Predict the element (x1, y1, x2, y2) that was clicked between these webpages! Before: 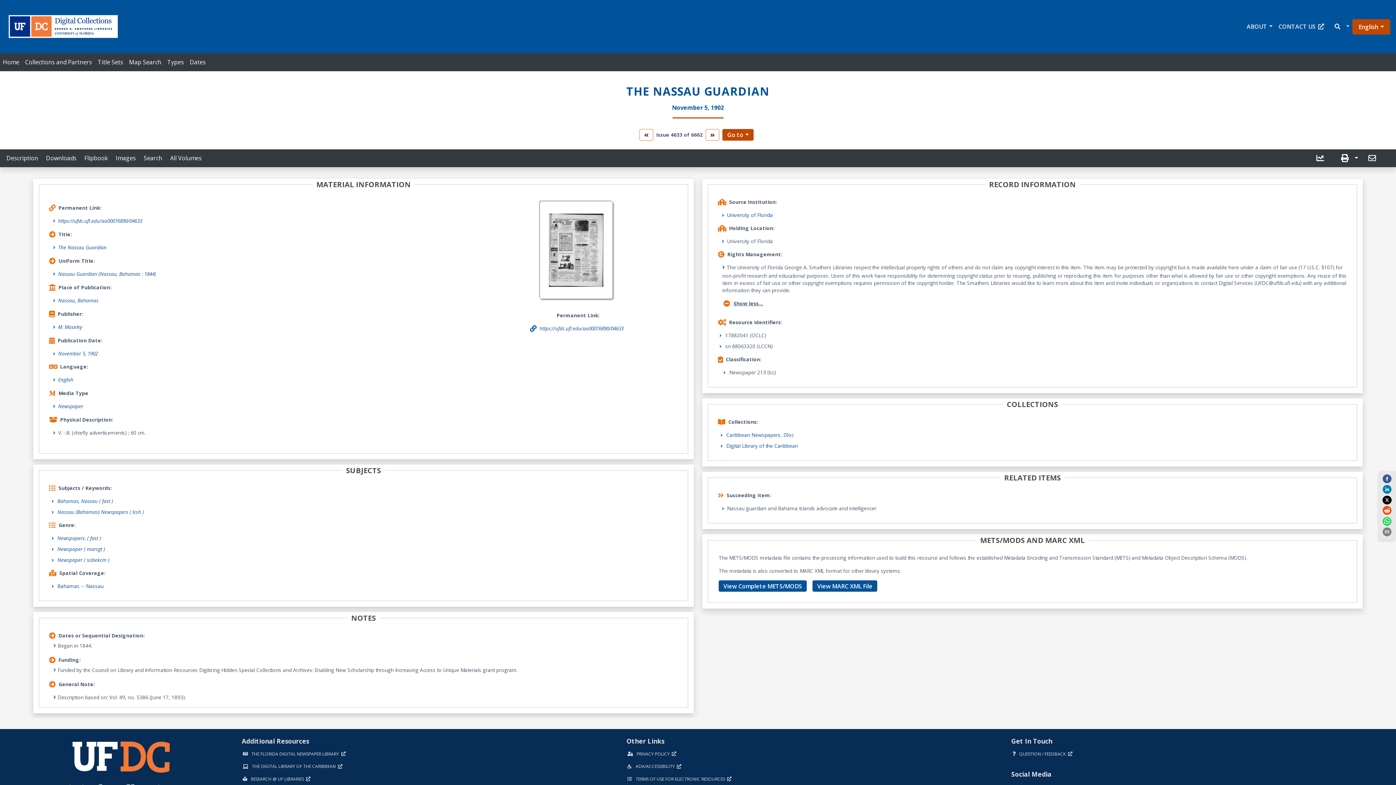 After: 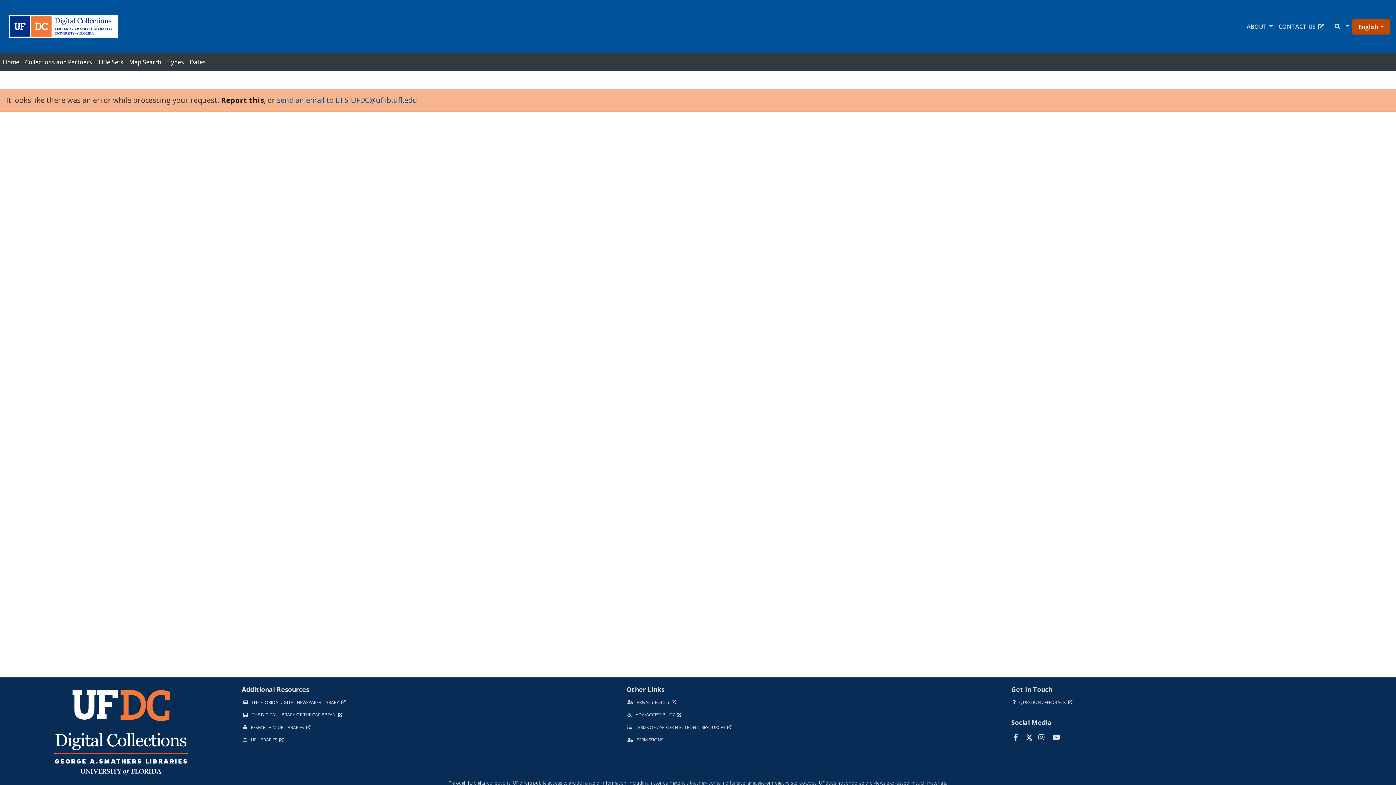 Action: bbox: (1312, 150, 1334, 165)